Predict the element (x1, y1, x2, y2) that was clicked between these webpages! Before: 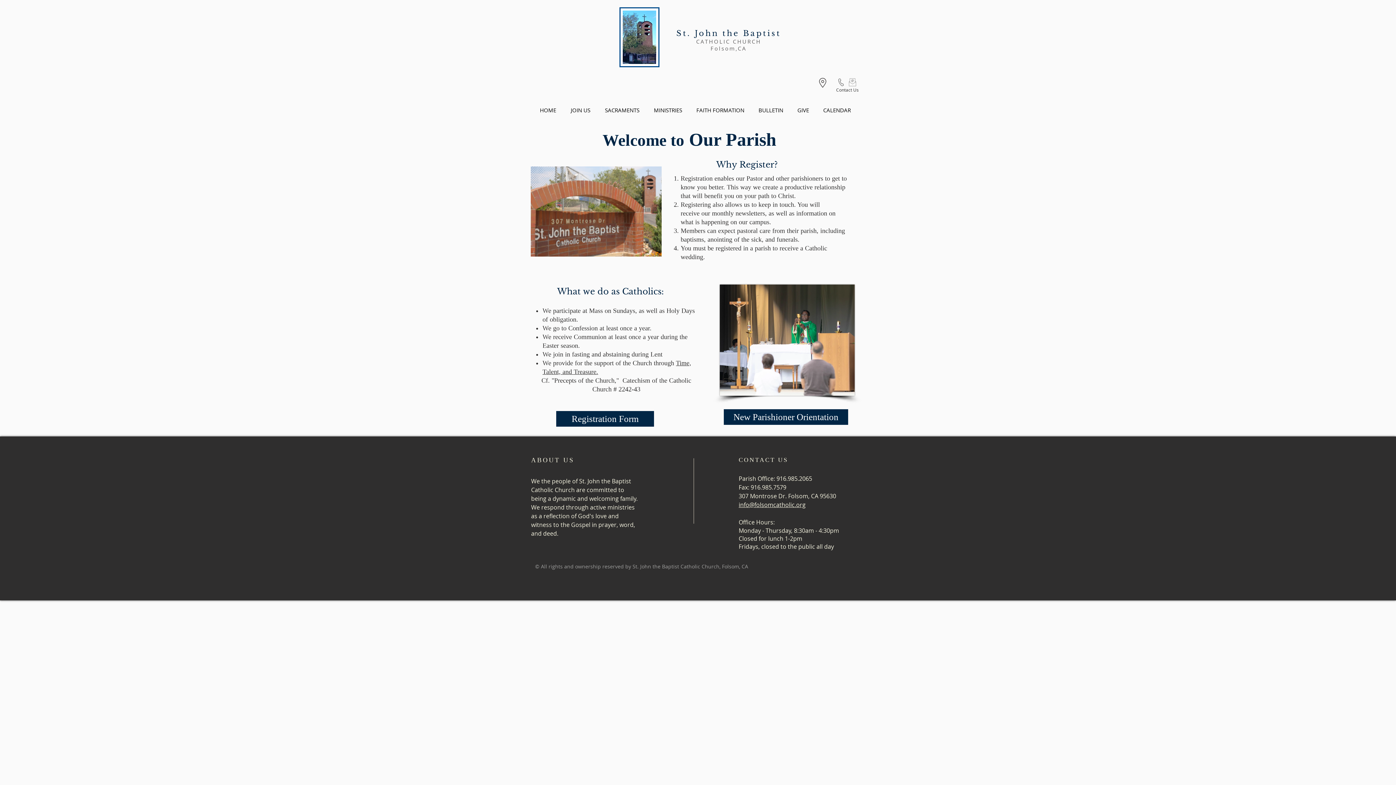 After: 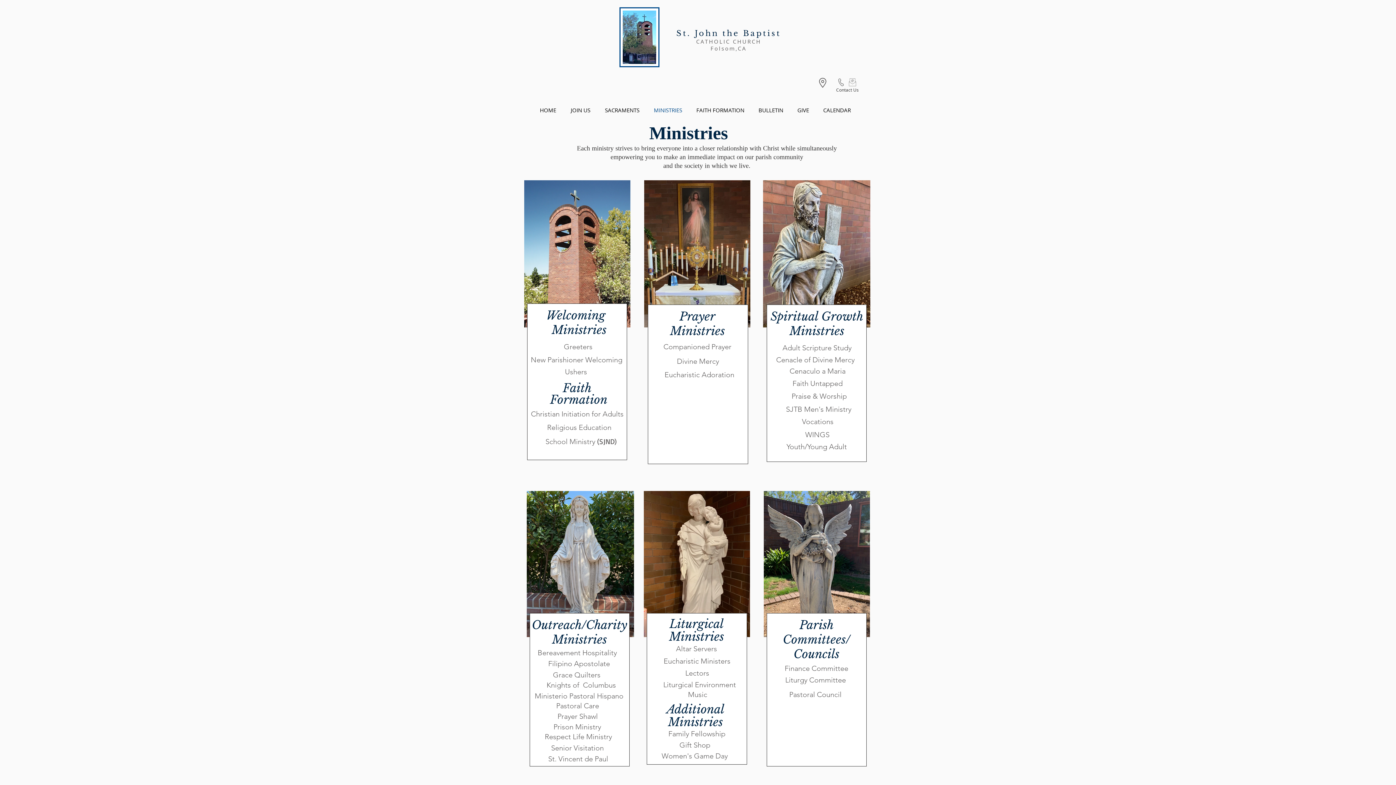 Action: label: MINISTRIES bbox: (646, 106, 689, 113)